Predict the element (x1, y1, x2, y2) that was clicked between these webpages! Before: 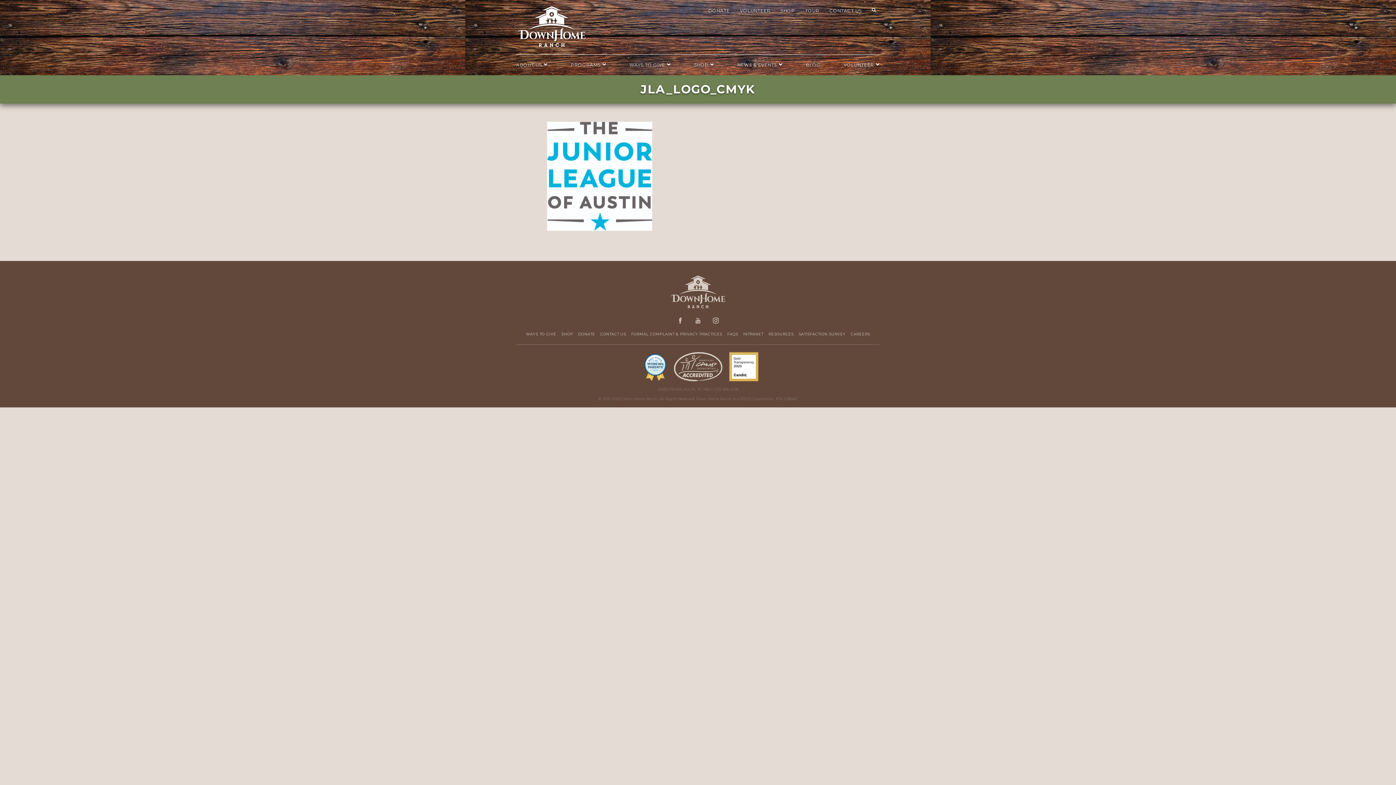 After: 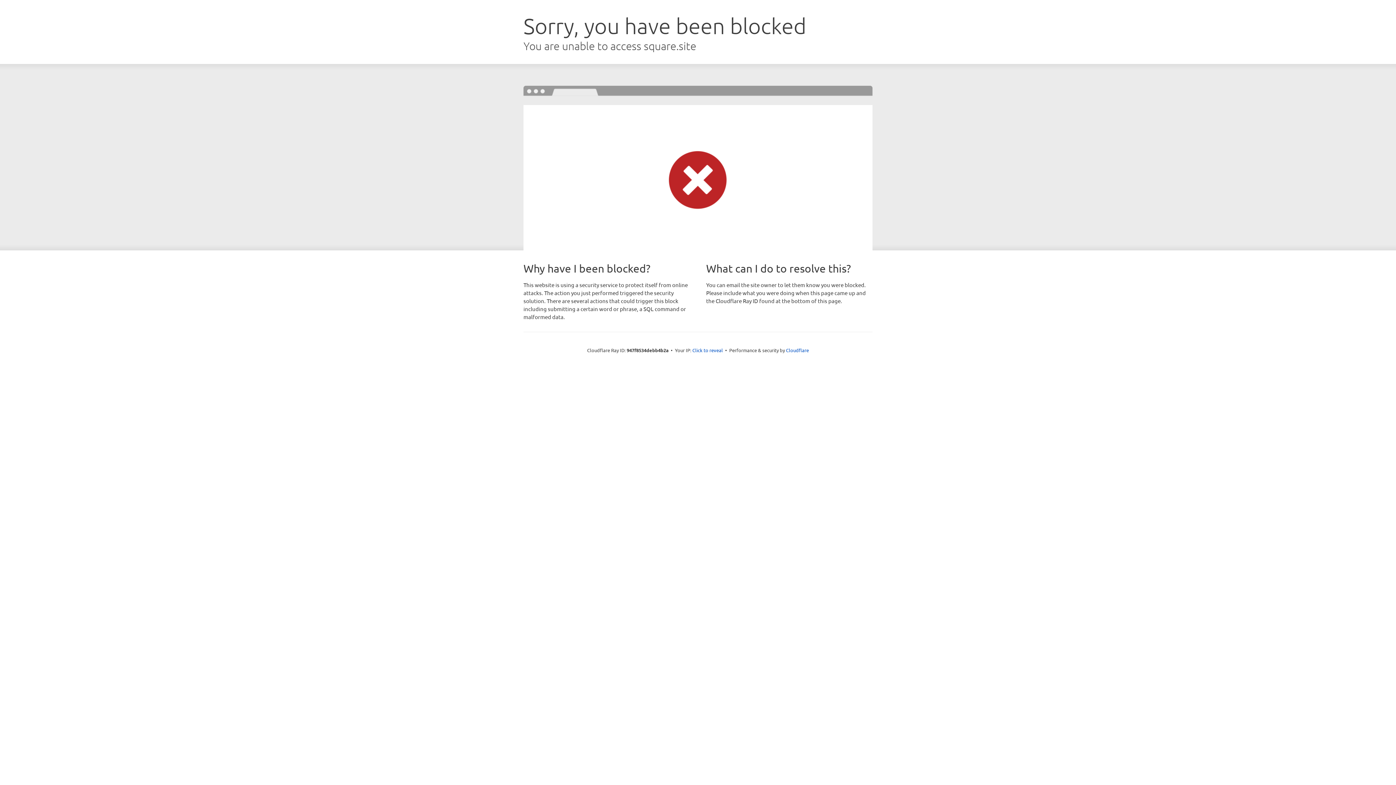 Action: label: SHOP bbox: (777, 4, 798, 17)